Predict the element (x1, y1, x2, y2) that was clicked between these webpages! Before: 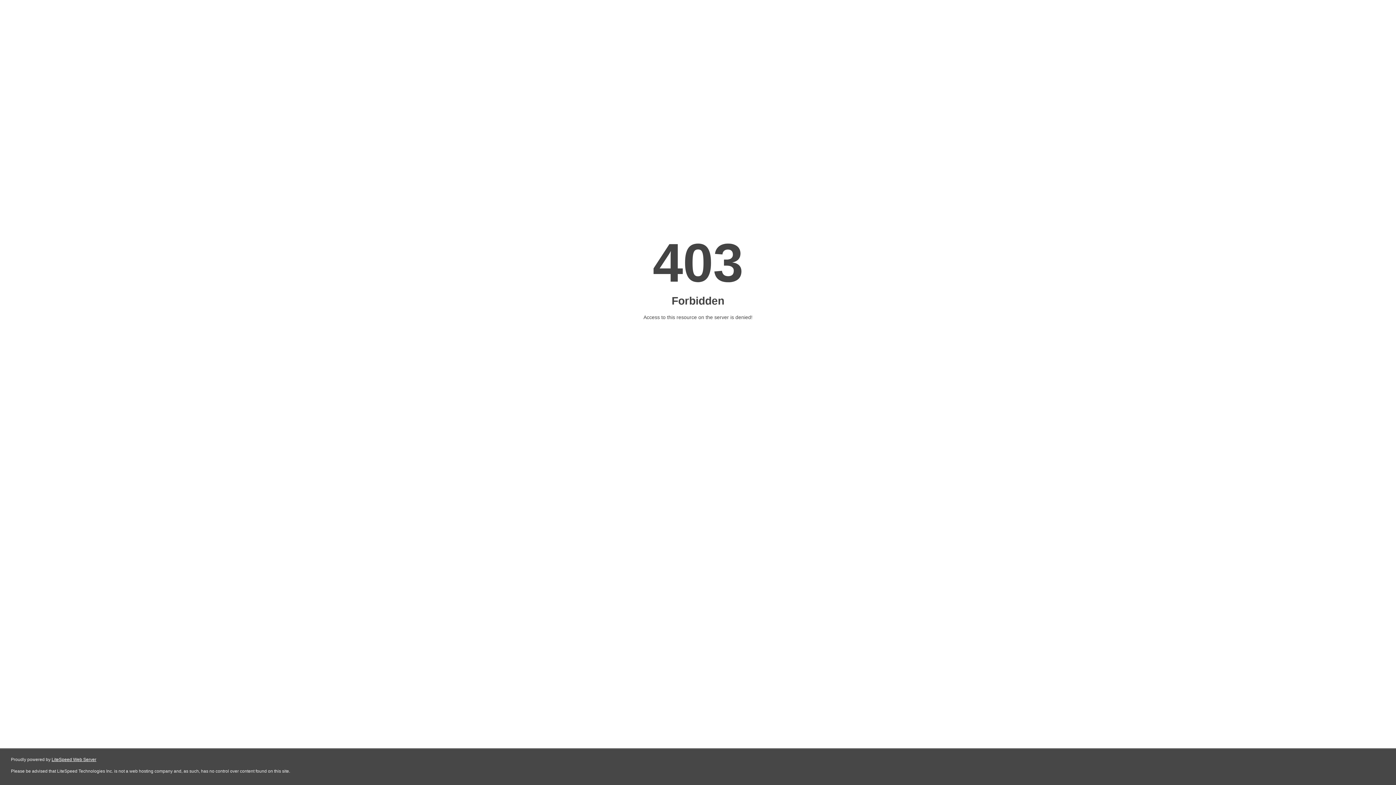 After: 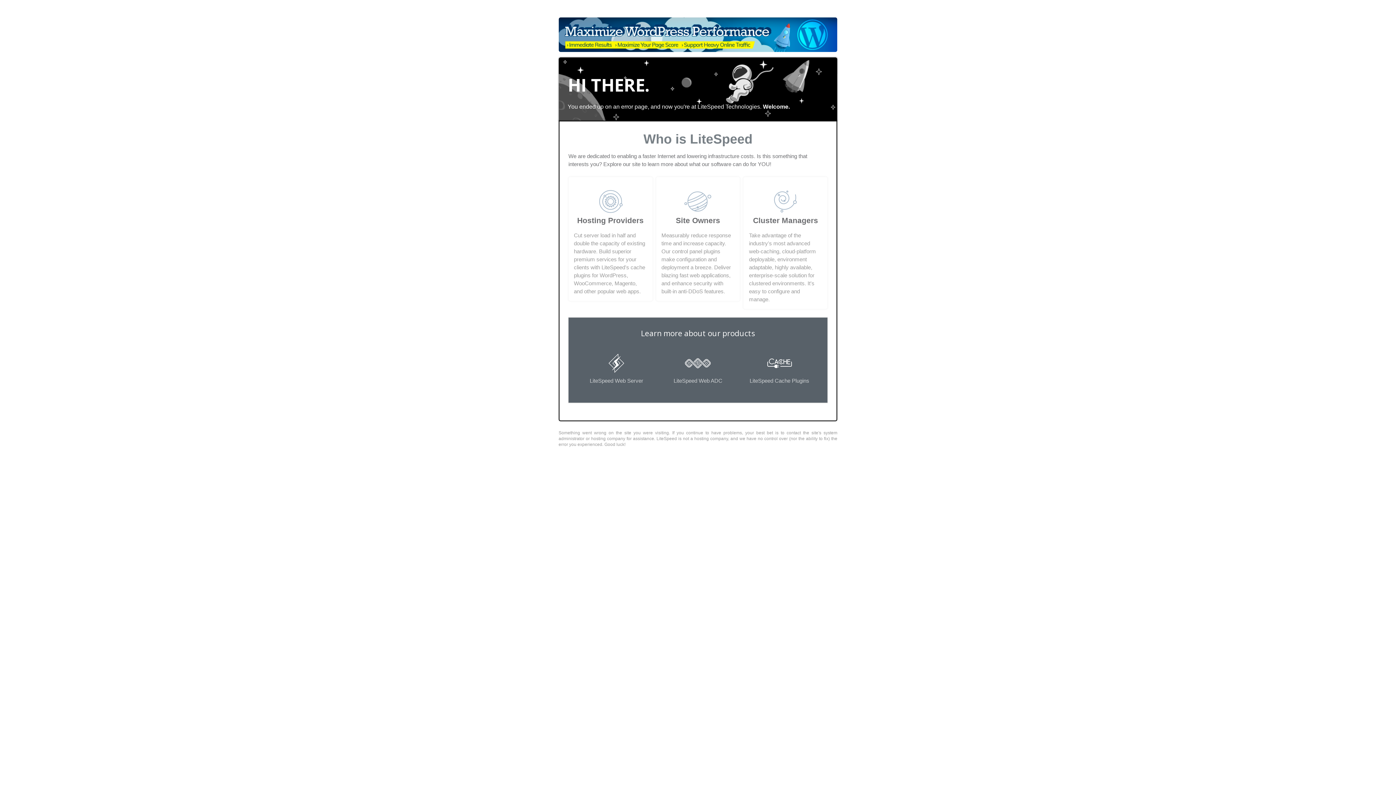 Action: bbox: (51, 757, 96, 762) label: LiteSpeed Web Server